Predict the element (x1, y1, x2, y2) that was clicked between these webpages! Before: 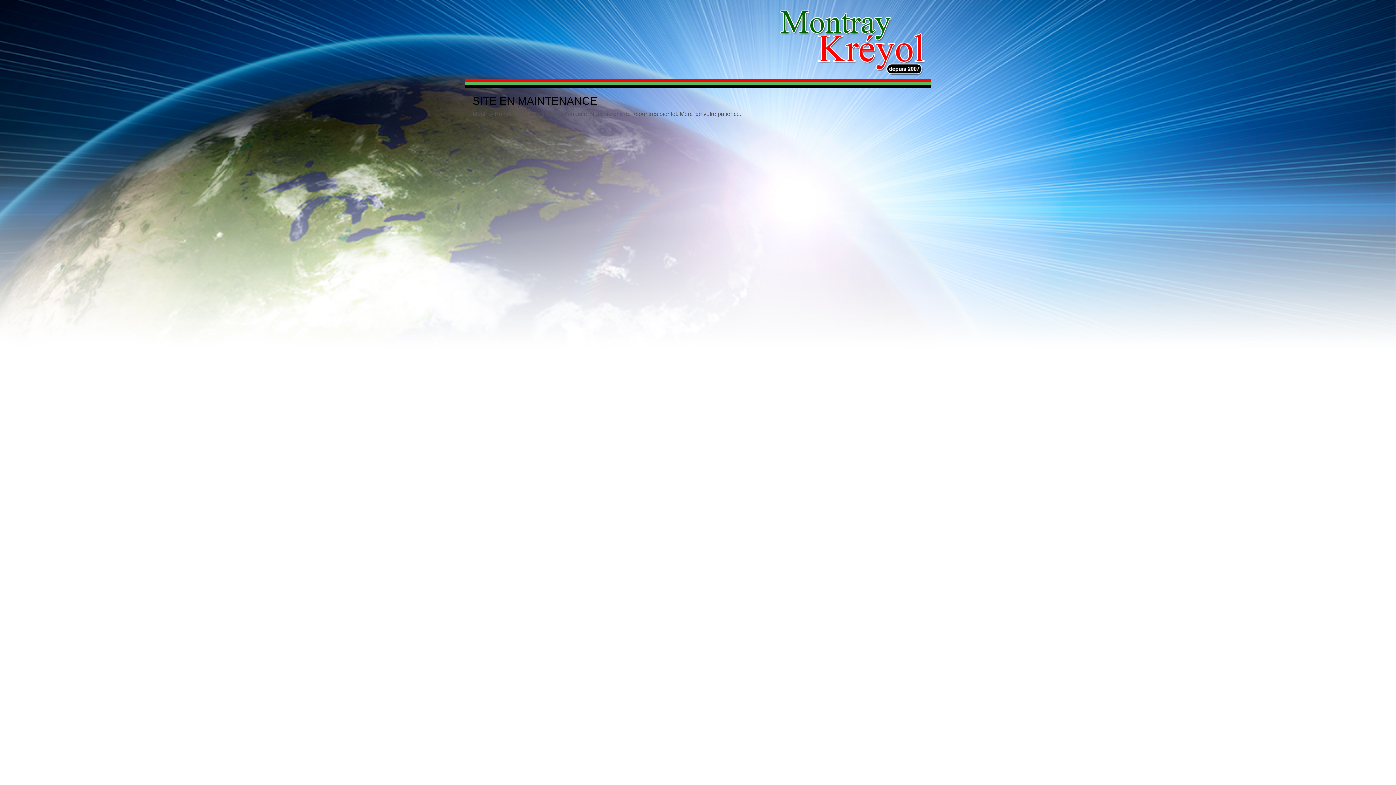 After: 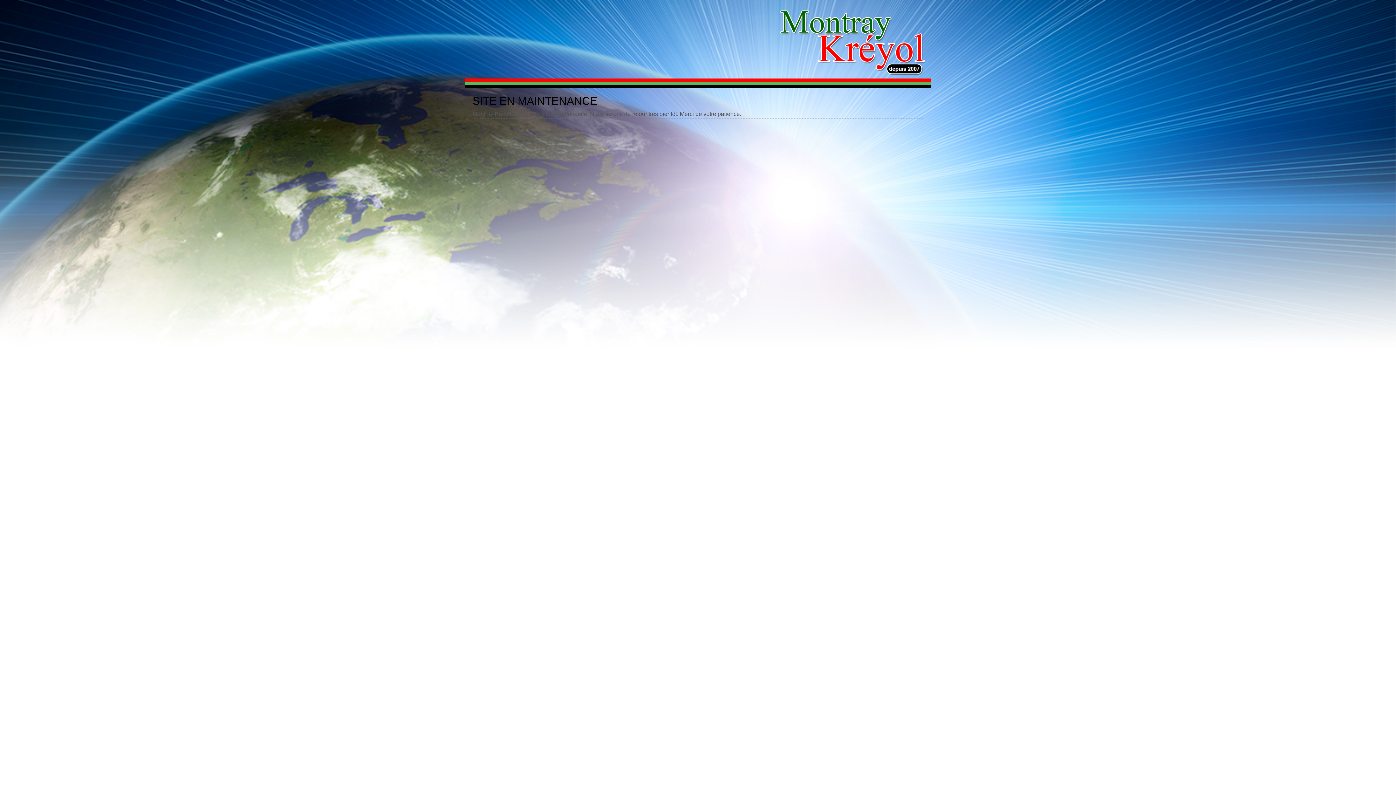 Action: bbox: (777, 7, 927, 78)